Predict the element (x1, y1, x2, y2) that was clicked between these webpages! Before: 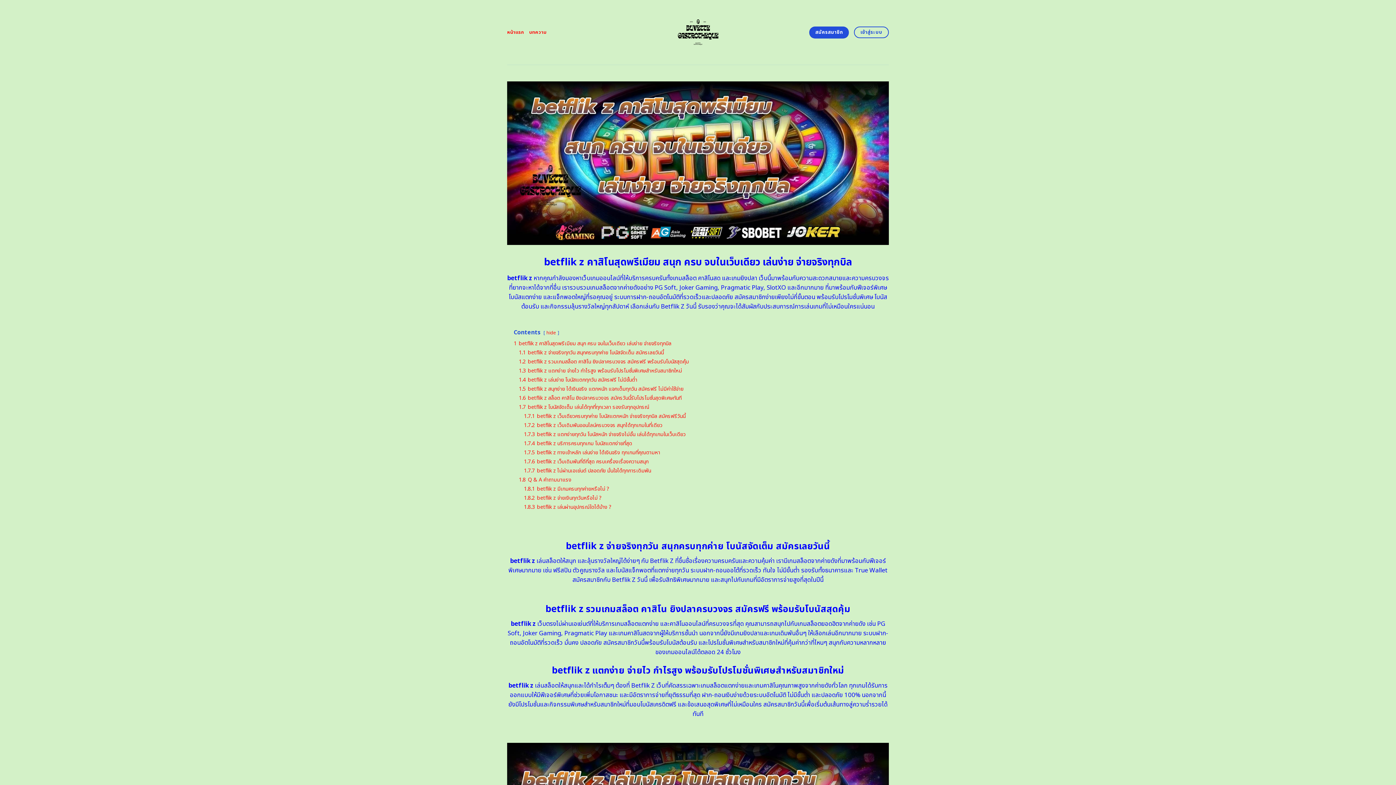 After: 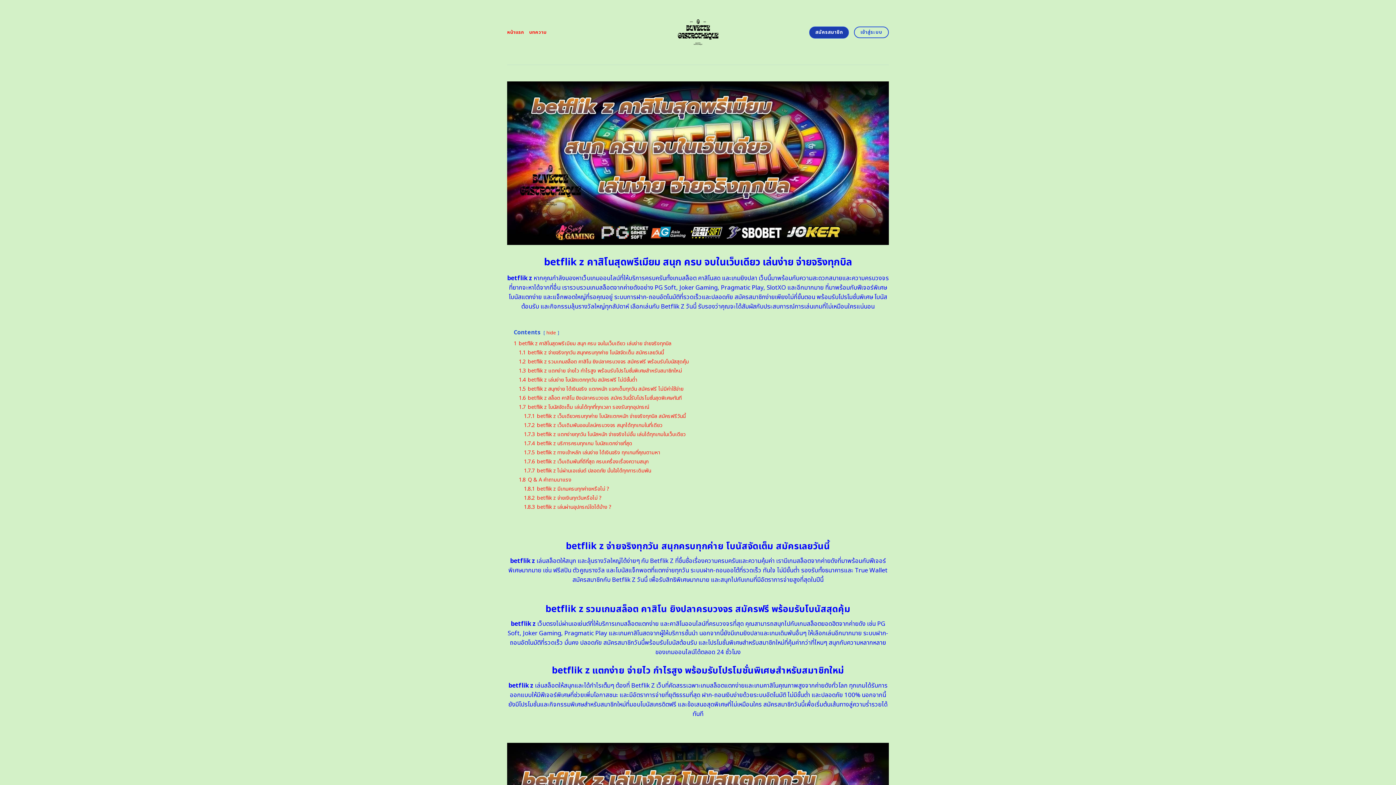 Action: bbox: (809, 26, 849, 38) label: สมัครสมาชิก